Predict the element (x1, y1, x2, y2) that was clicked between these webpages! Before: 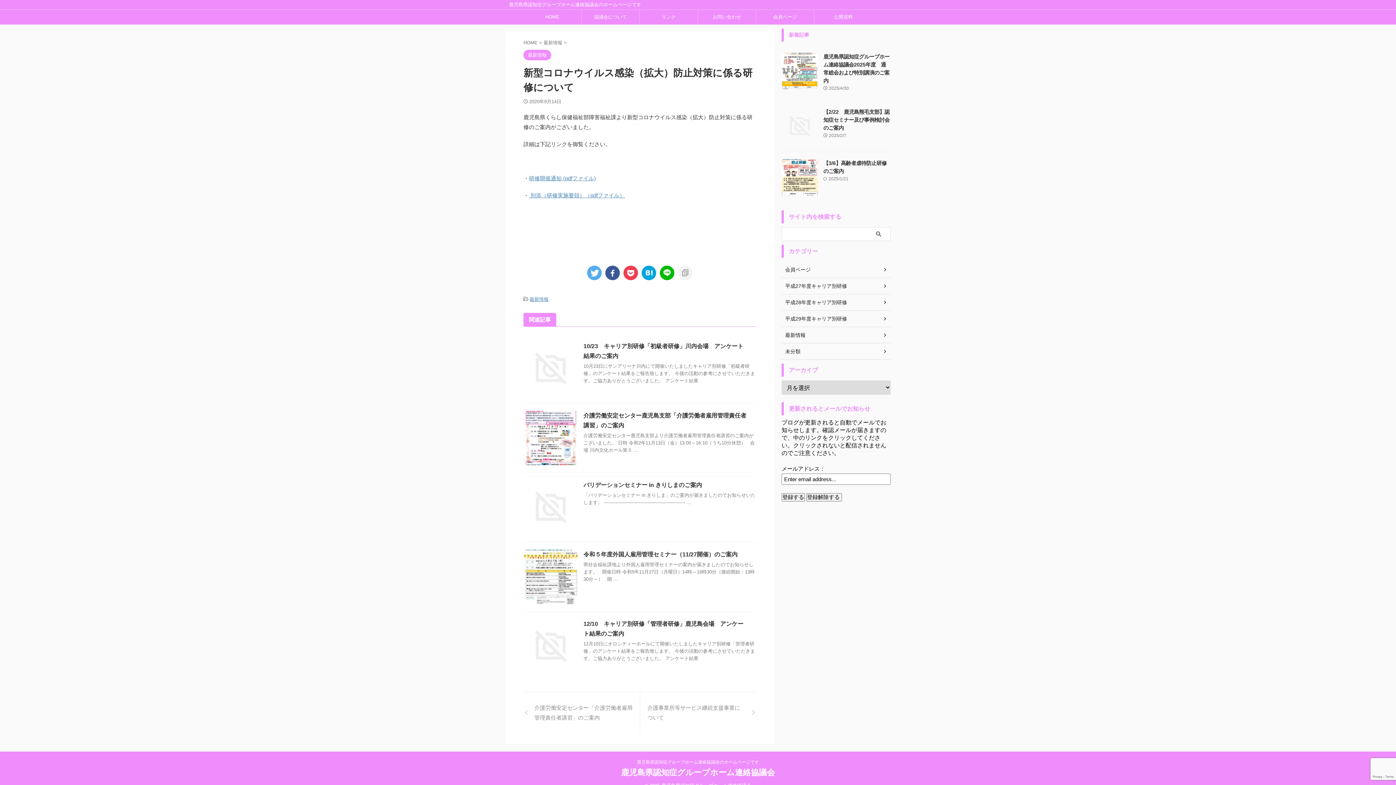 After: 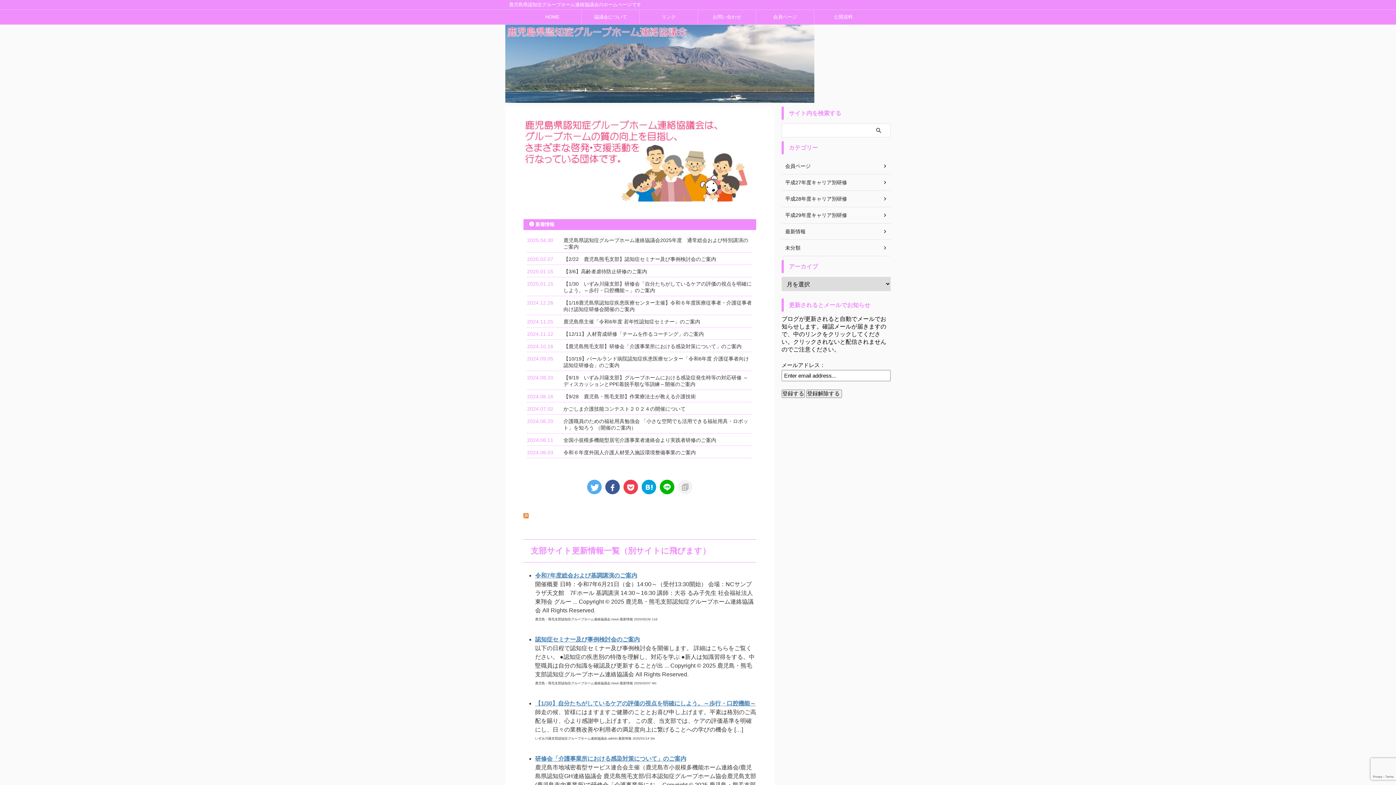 Action: label: HOME  bbox: (523, 40, 539, 45)